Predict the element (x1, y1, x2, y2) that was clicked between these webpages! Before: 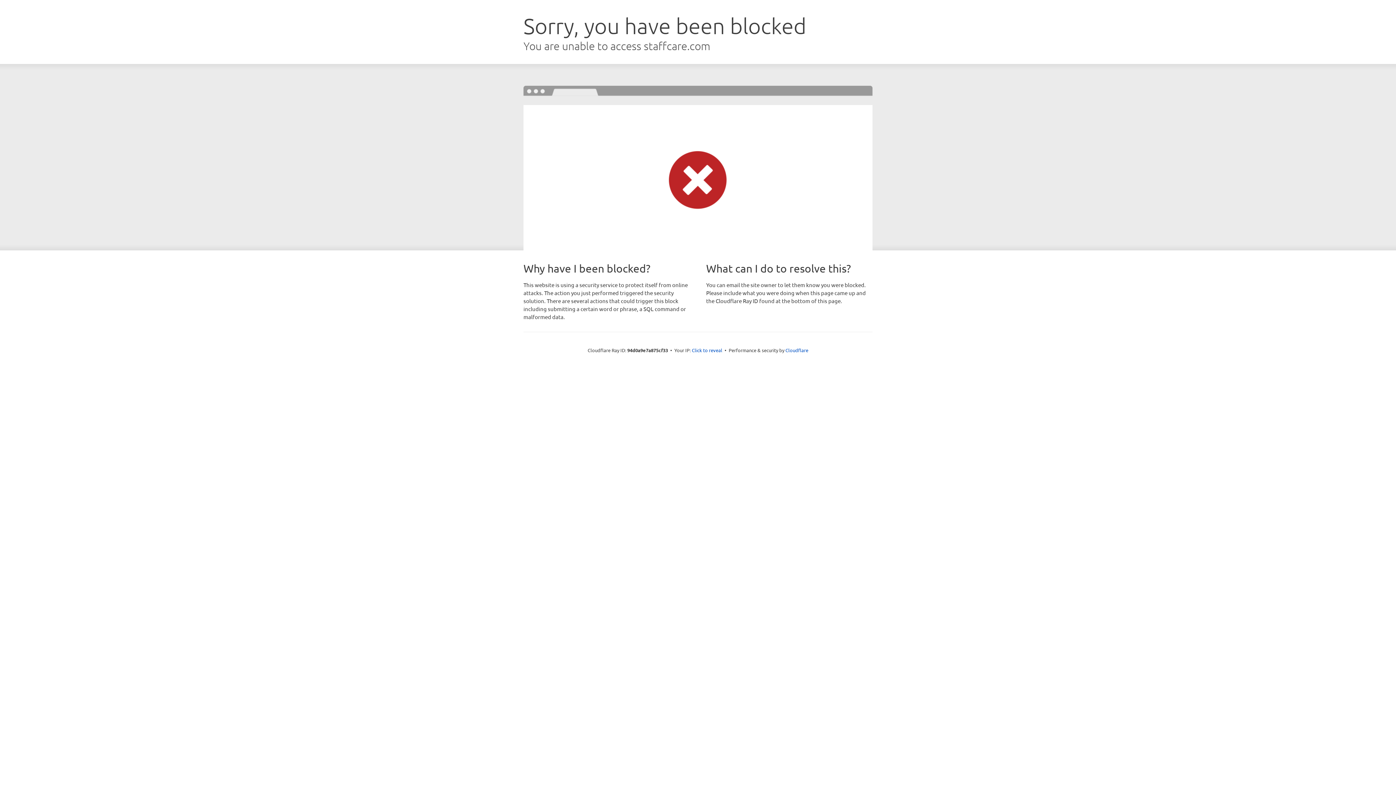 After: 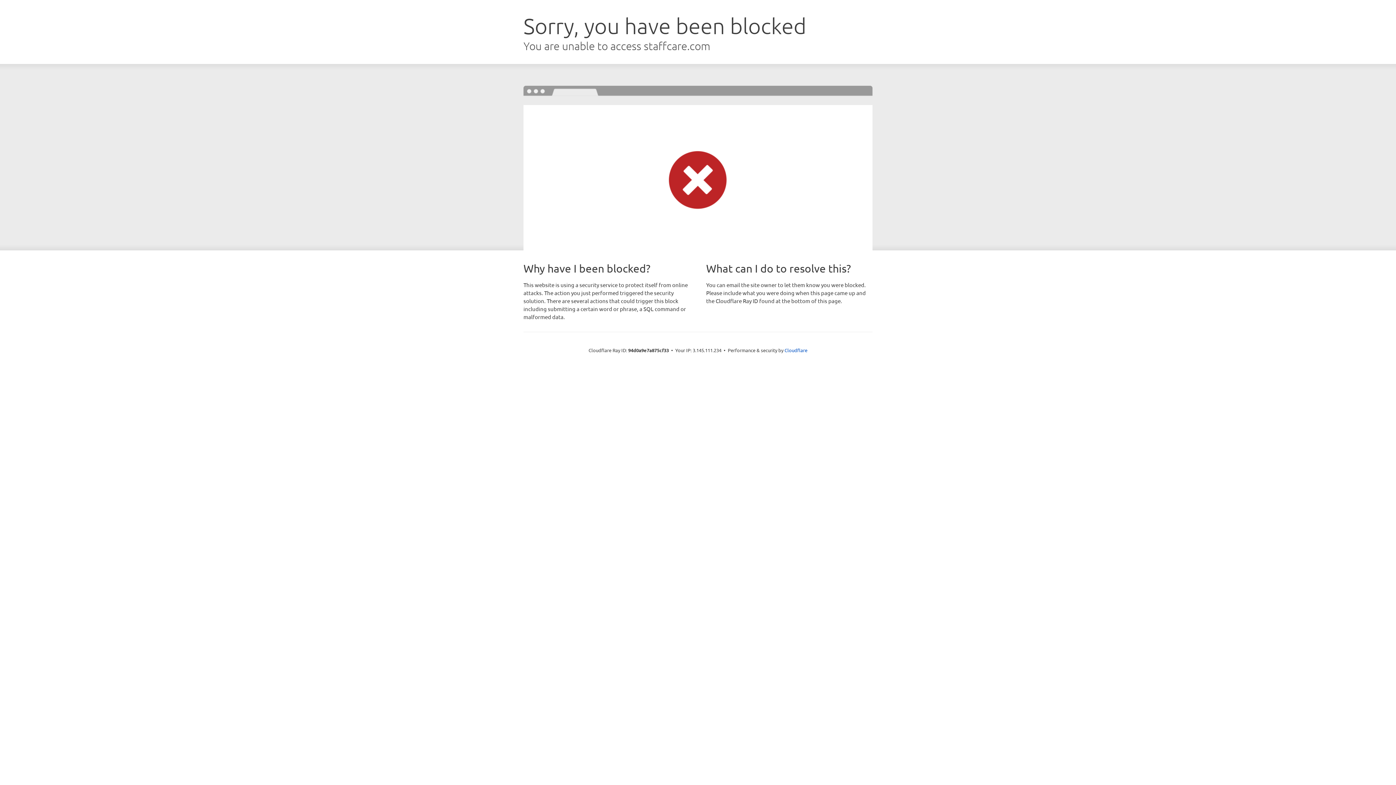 Action: label: Click to reveal bbox: (692, 346, 722, 353)